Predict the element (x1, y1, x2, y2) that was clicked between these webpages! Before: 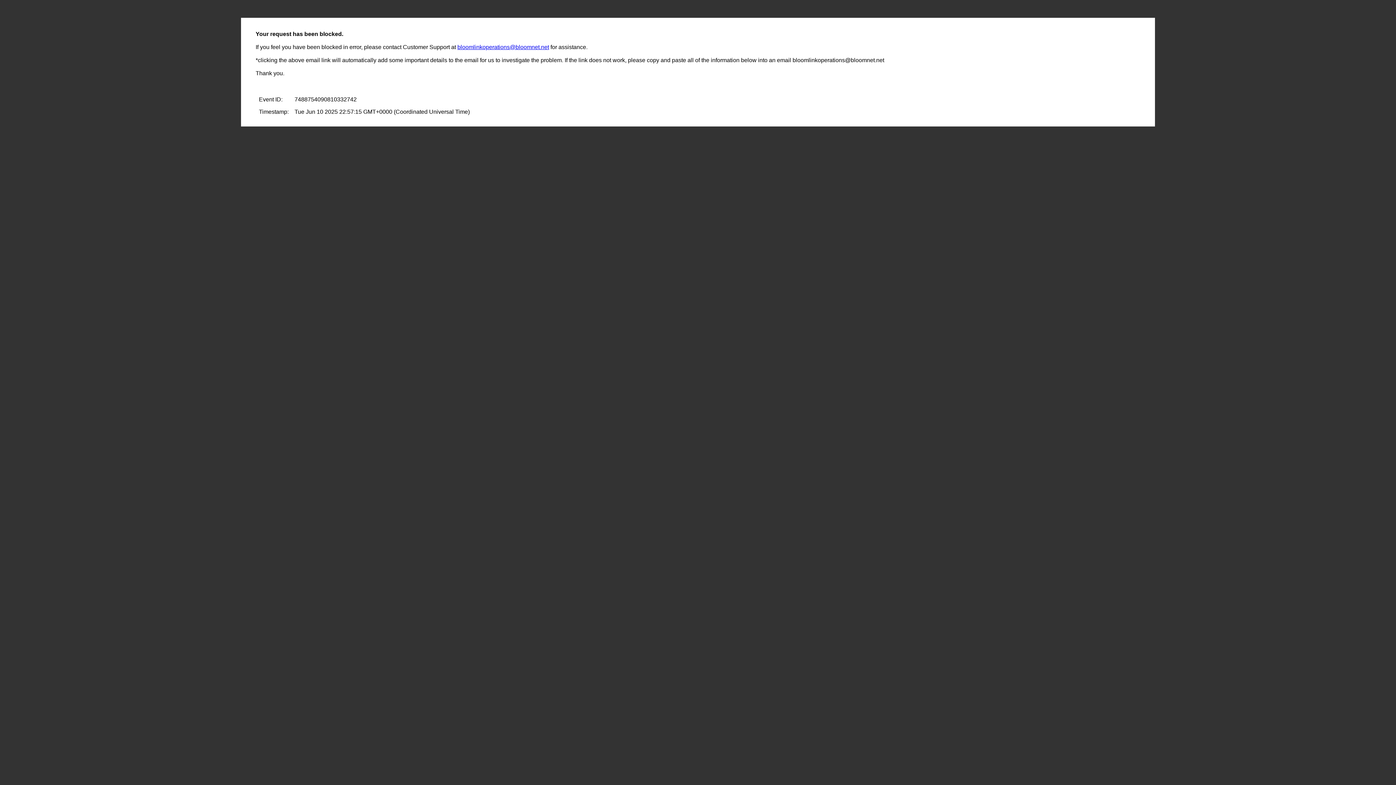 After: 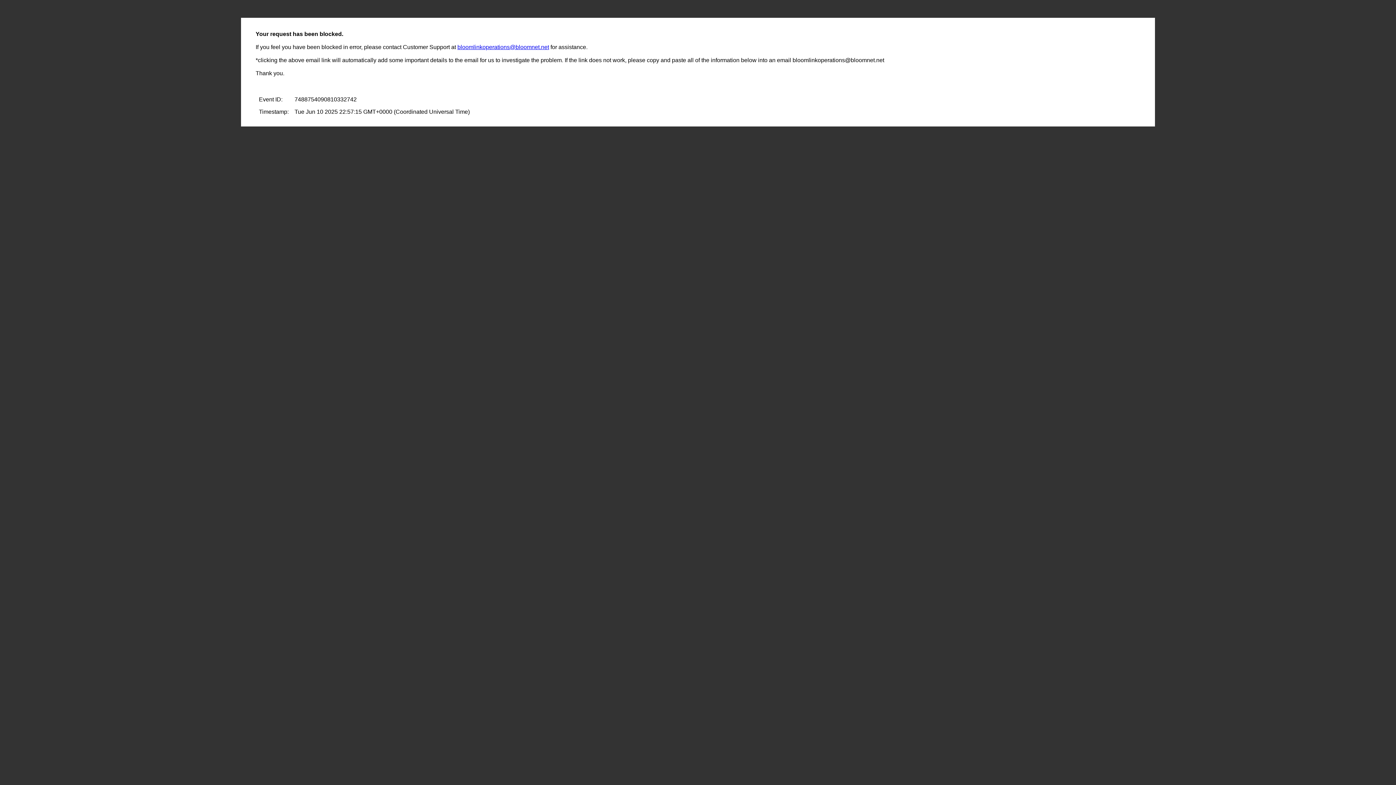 Action: label: bloomlinkoperations@bloomnet.net bbox: (457, 44, 549, 50)